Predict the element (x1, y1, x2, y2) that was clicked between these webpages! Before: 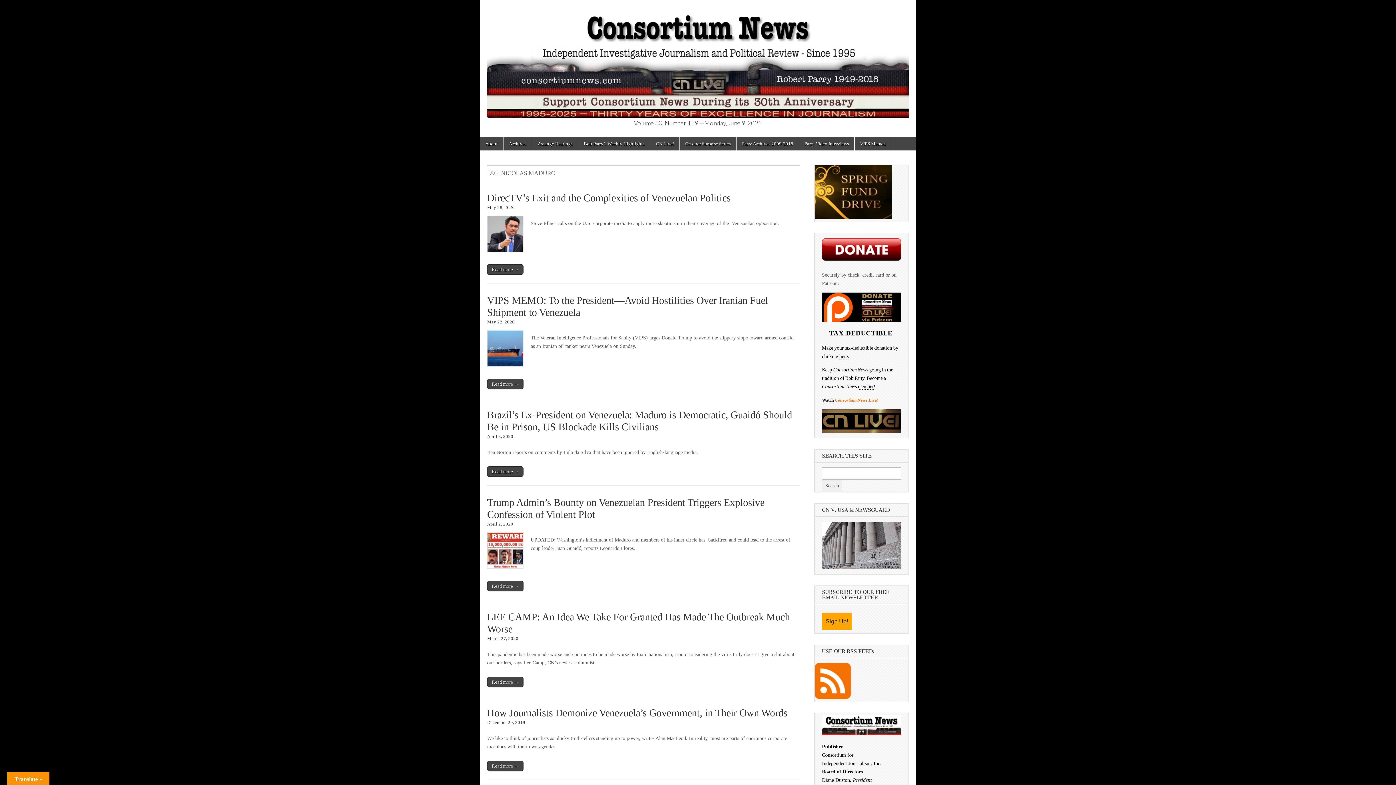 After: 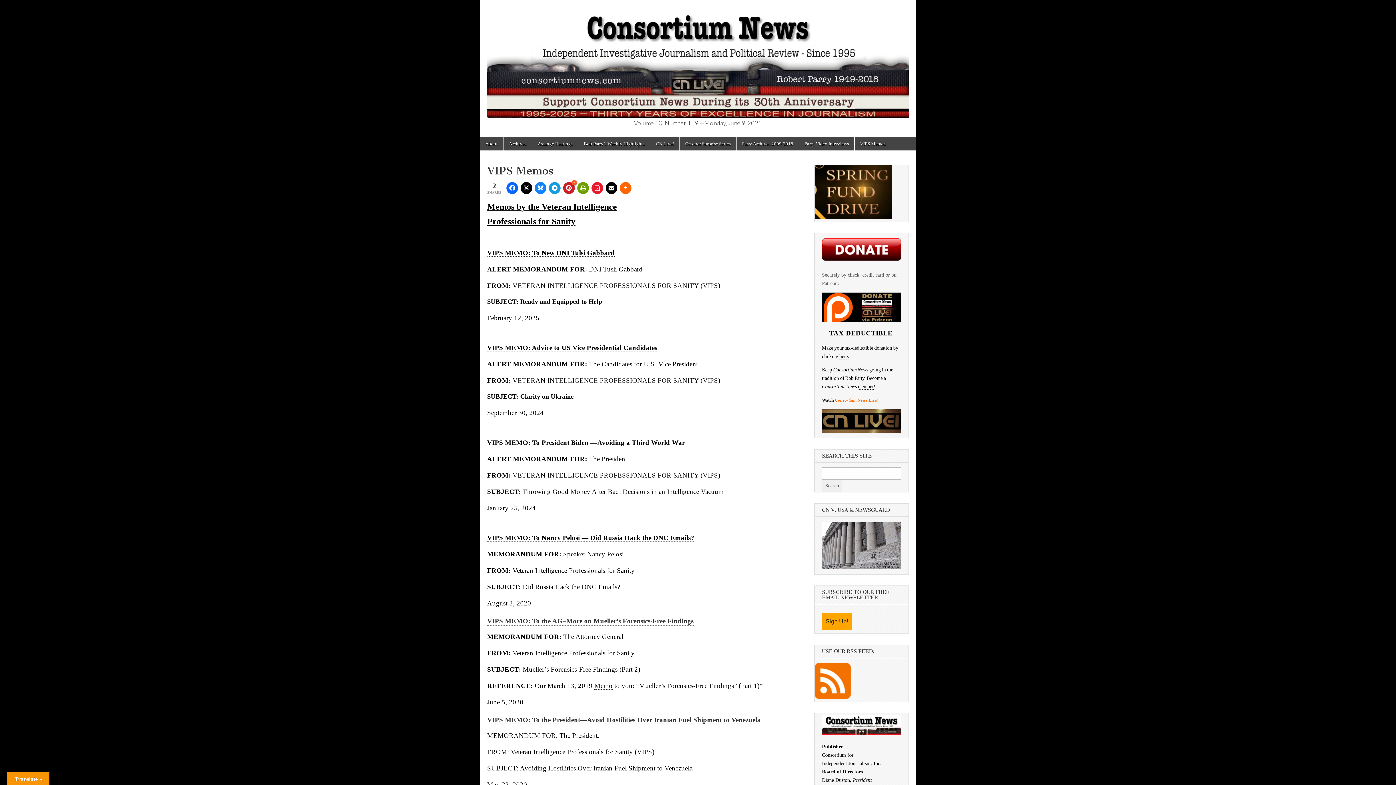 Action: label: VIPS Memos bbox: (854, 137, 891, 150)